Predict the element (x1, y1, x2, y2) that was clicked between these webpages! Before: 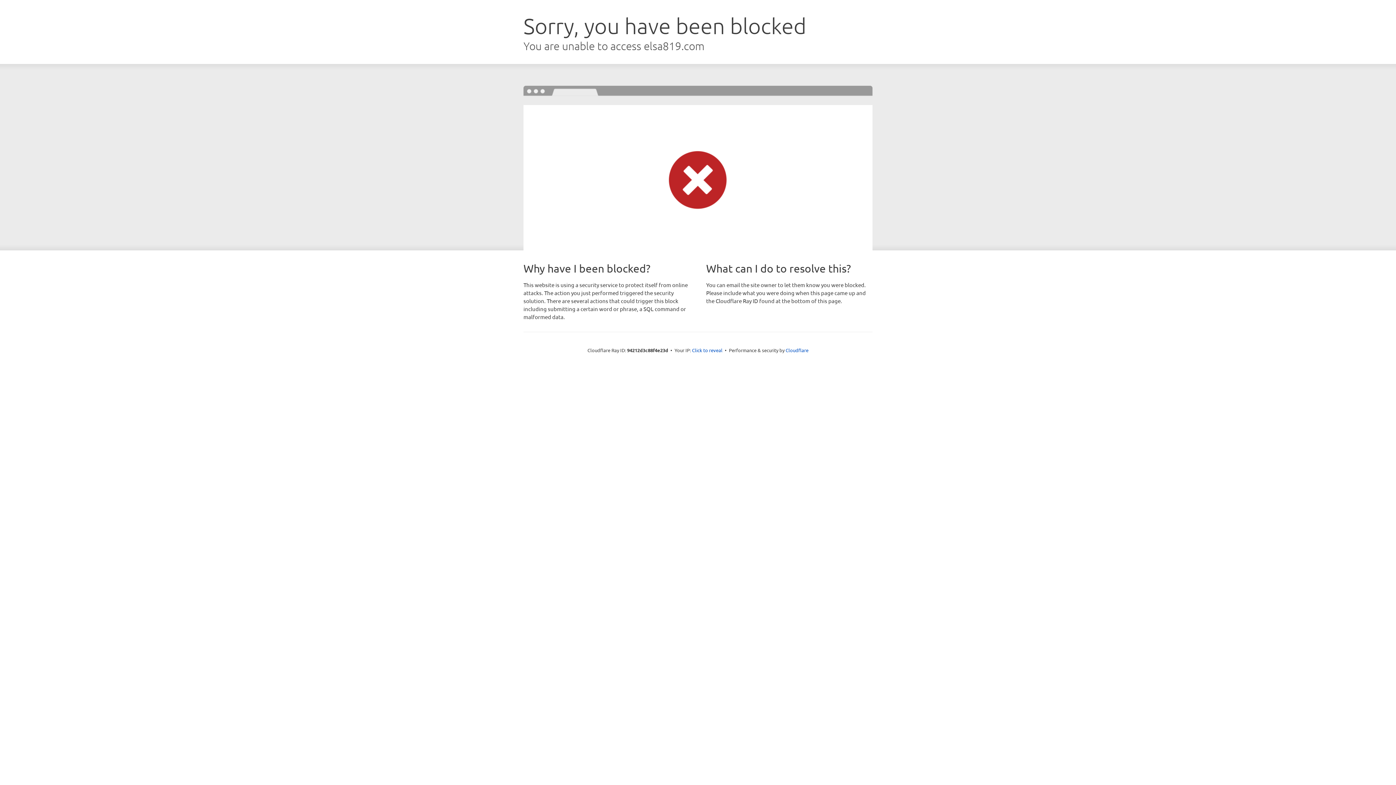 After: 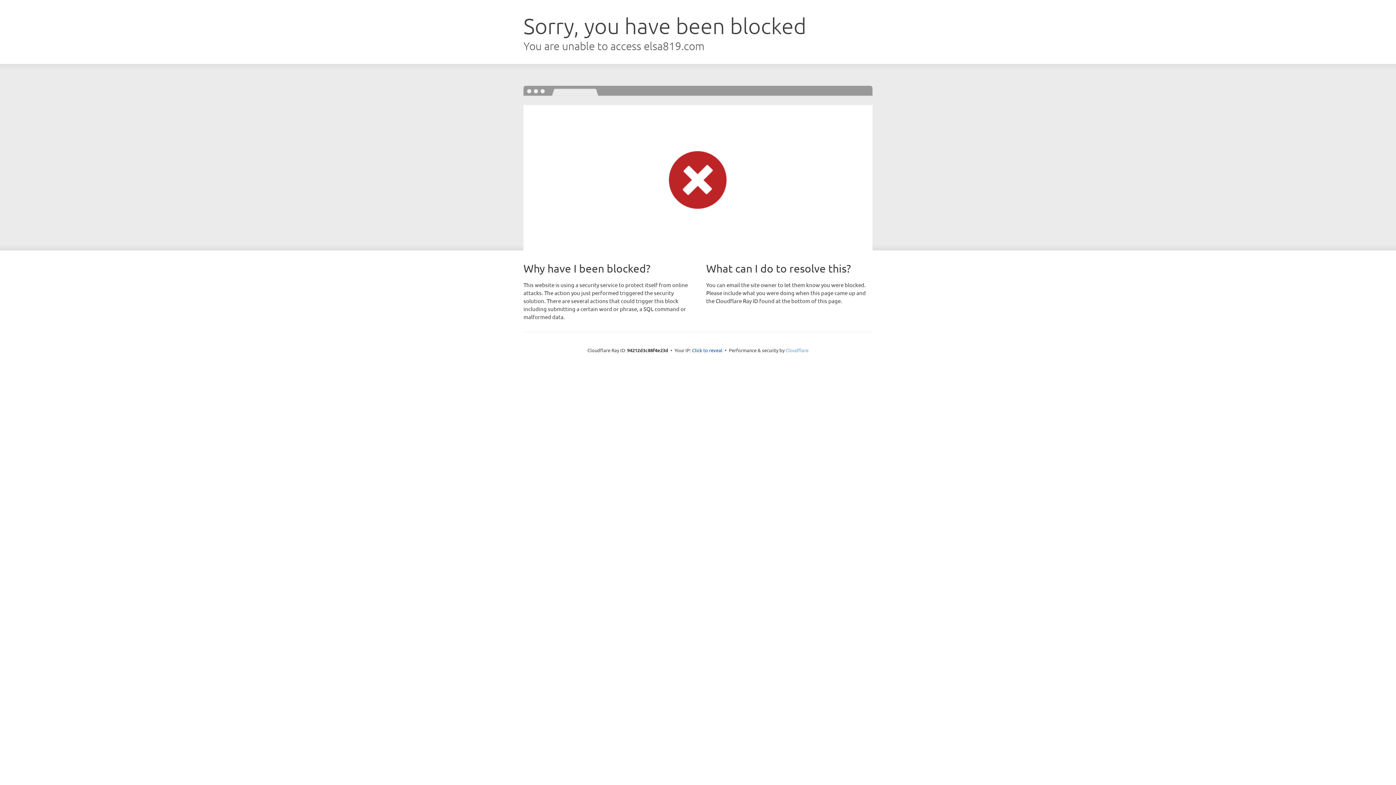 Action: bbox: (785, 347, 808, 353) label: Cloudflare